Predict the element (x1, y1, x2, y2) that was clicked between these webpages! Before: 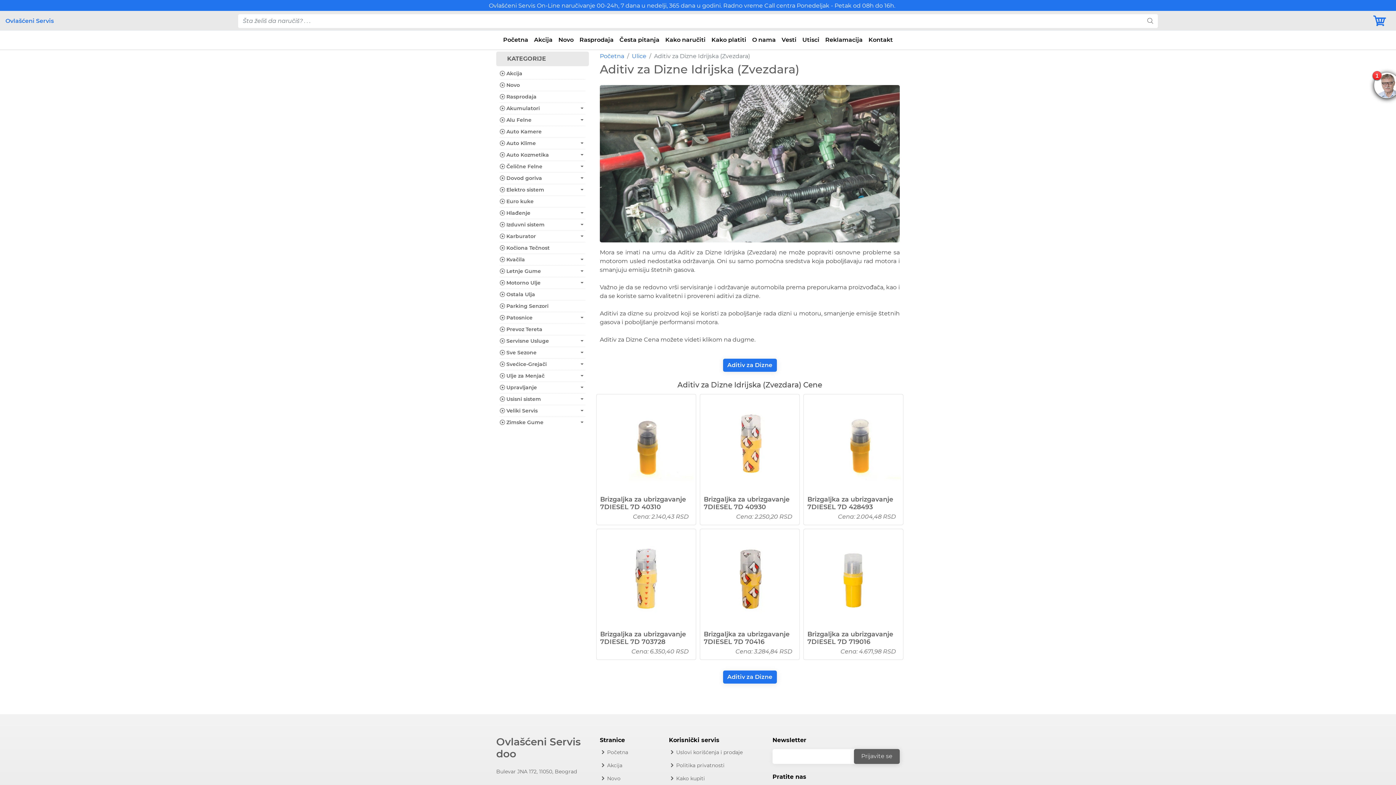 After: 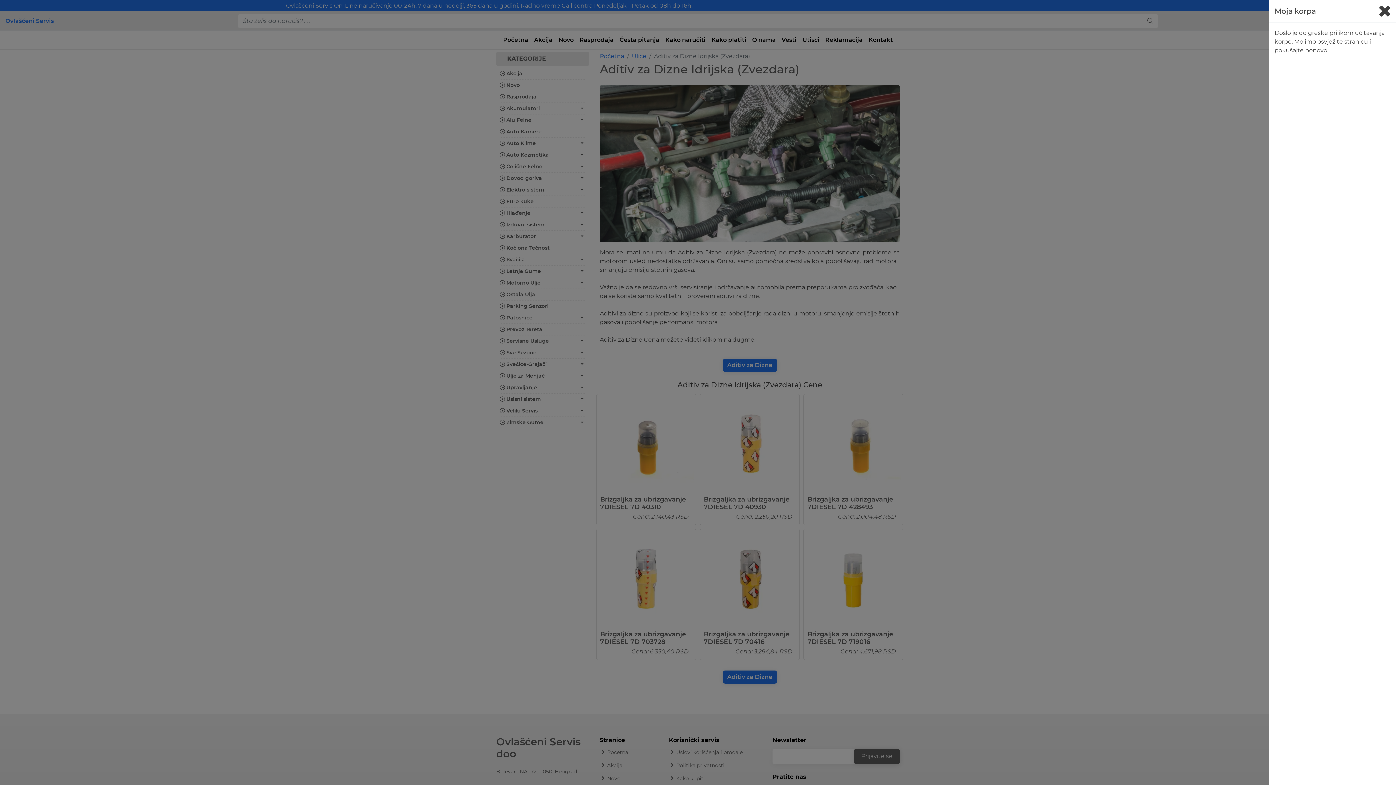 Action: bbox: (1372, 13, 1390, 28) label: Korpa